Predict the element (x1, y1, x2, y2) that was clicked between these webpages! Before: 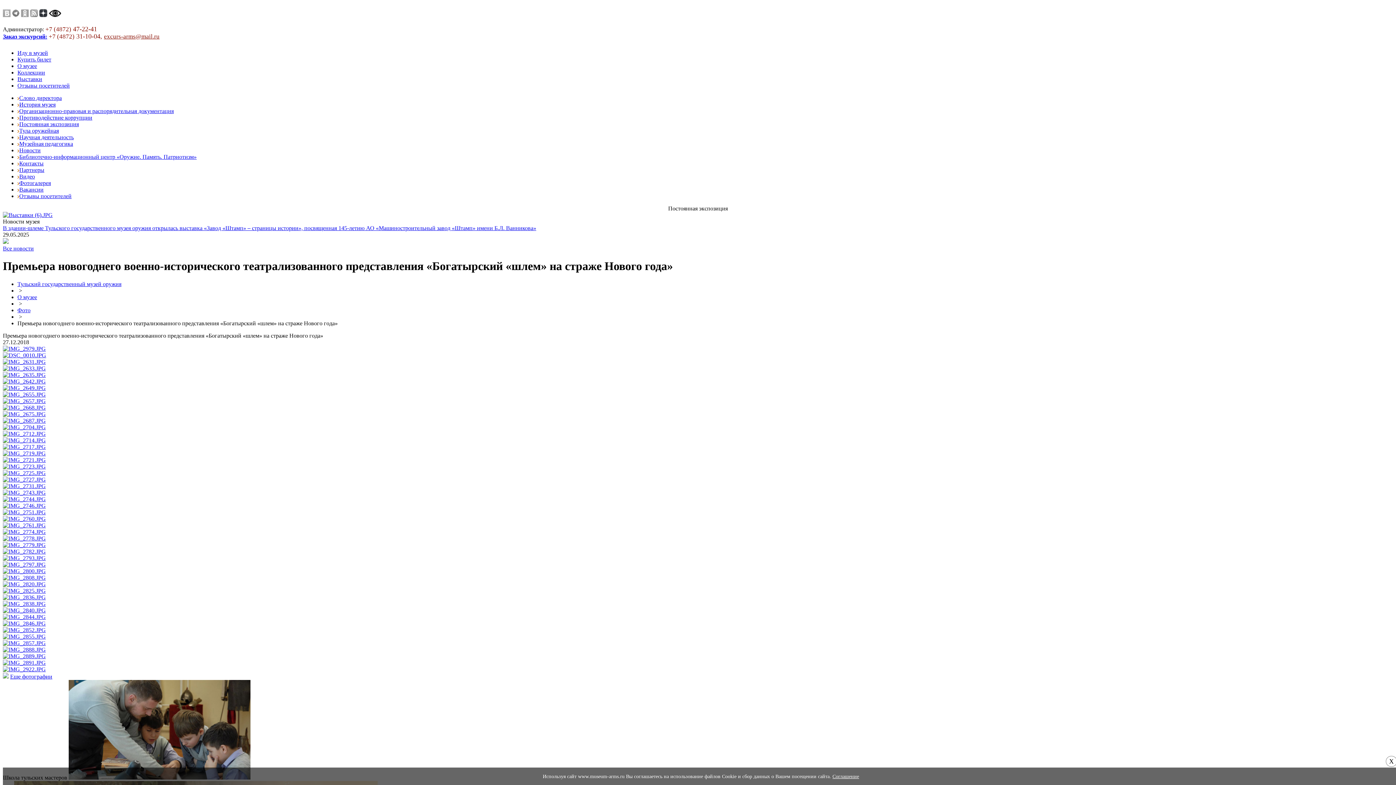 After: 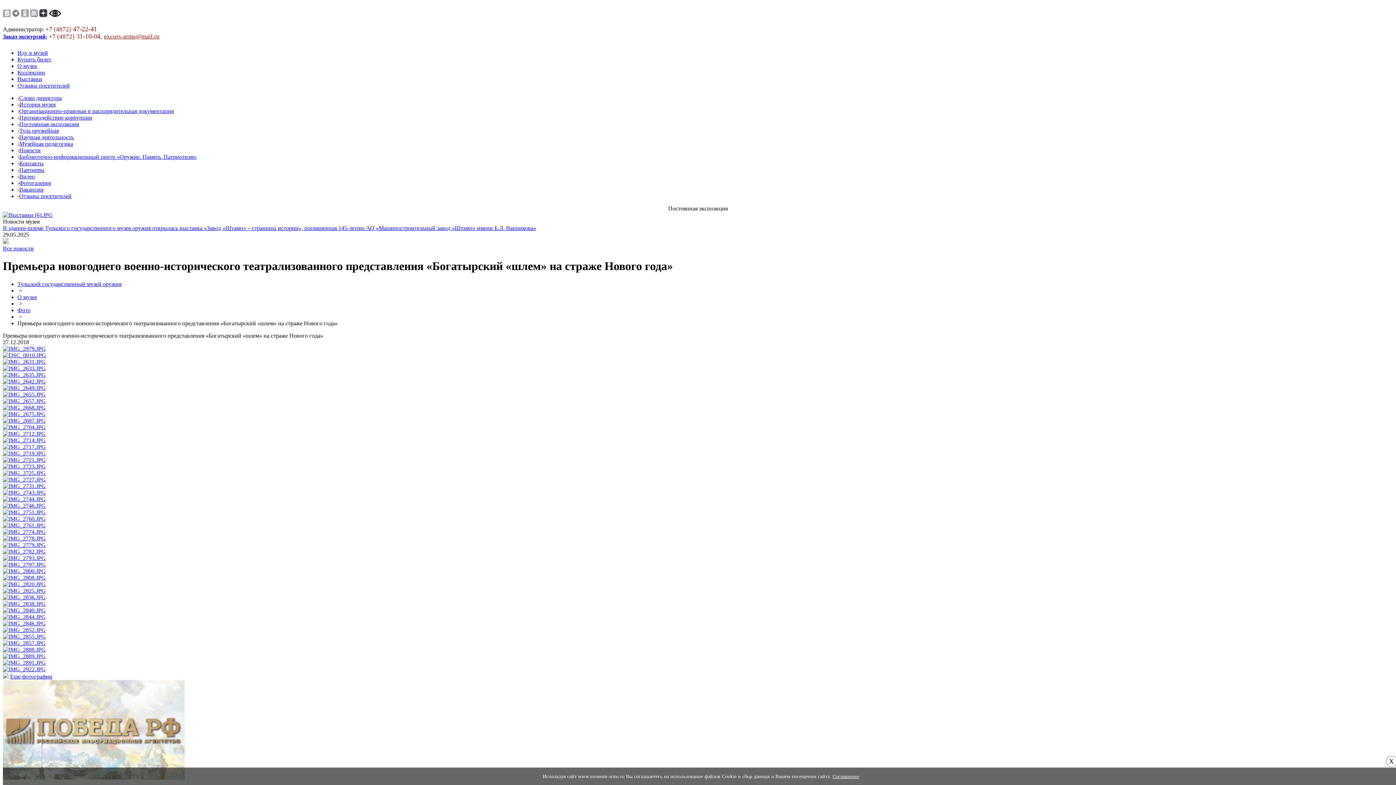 Action: bbox: (2, 12, 10, 18)